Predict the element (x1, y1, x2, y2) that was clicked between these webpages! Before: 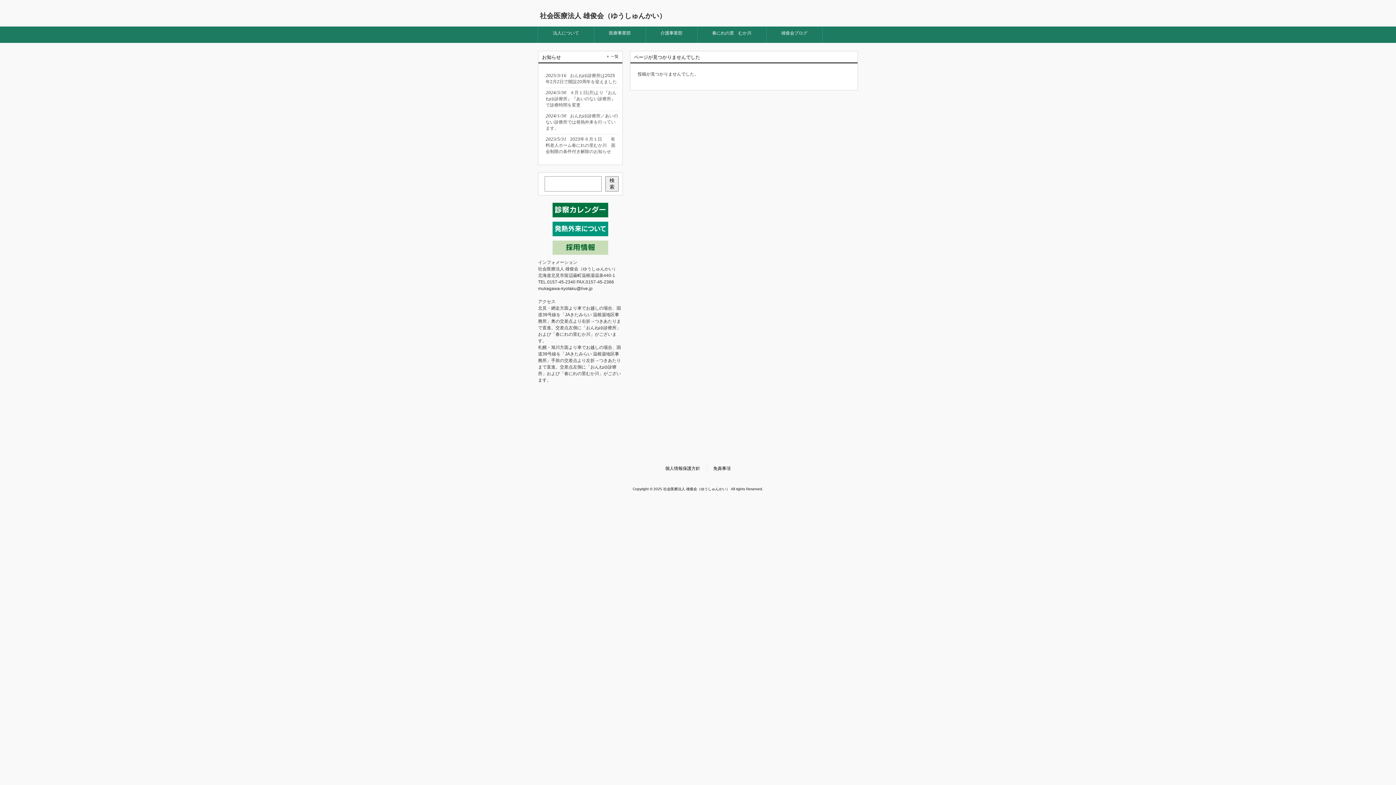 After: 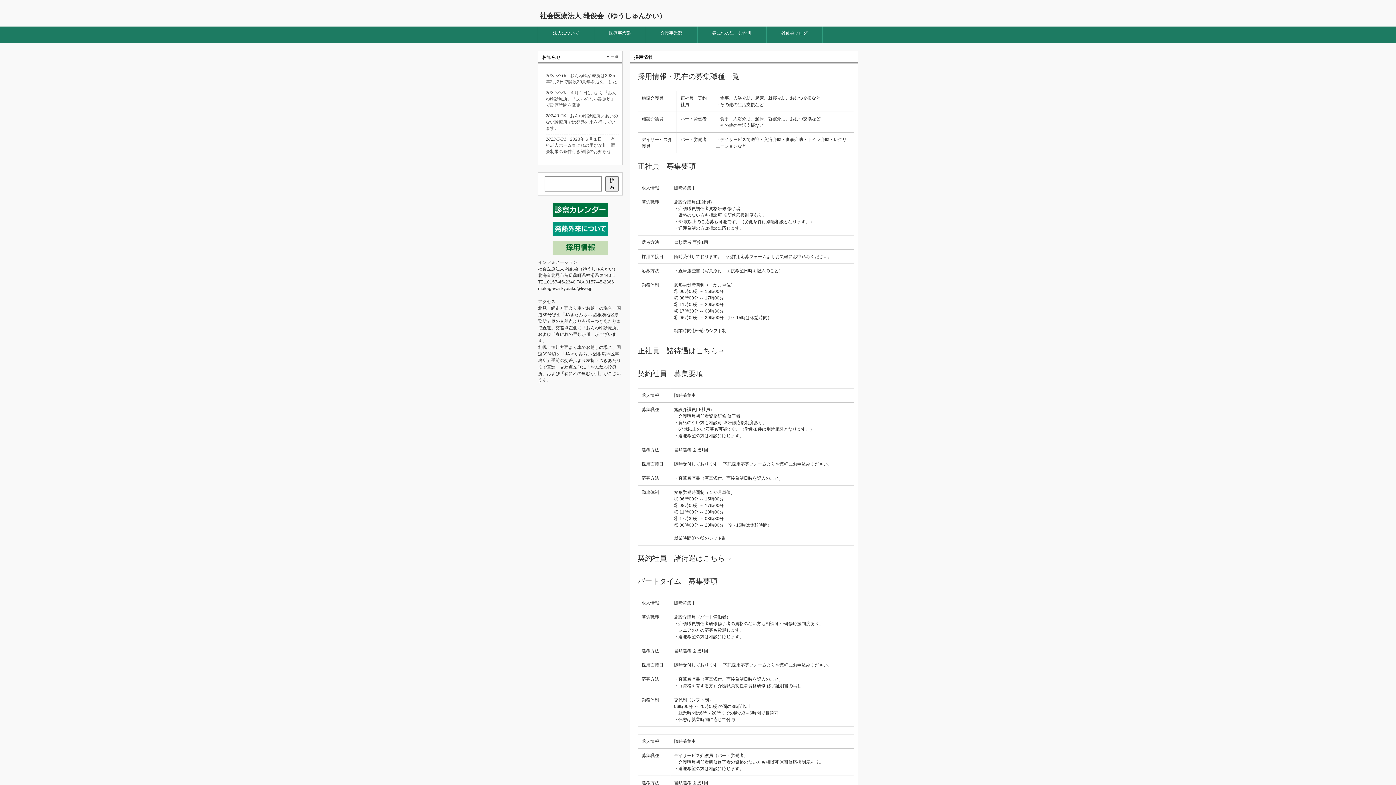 Action: bbox: (552, 240, 608, 255)